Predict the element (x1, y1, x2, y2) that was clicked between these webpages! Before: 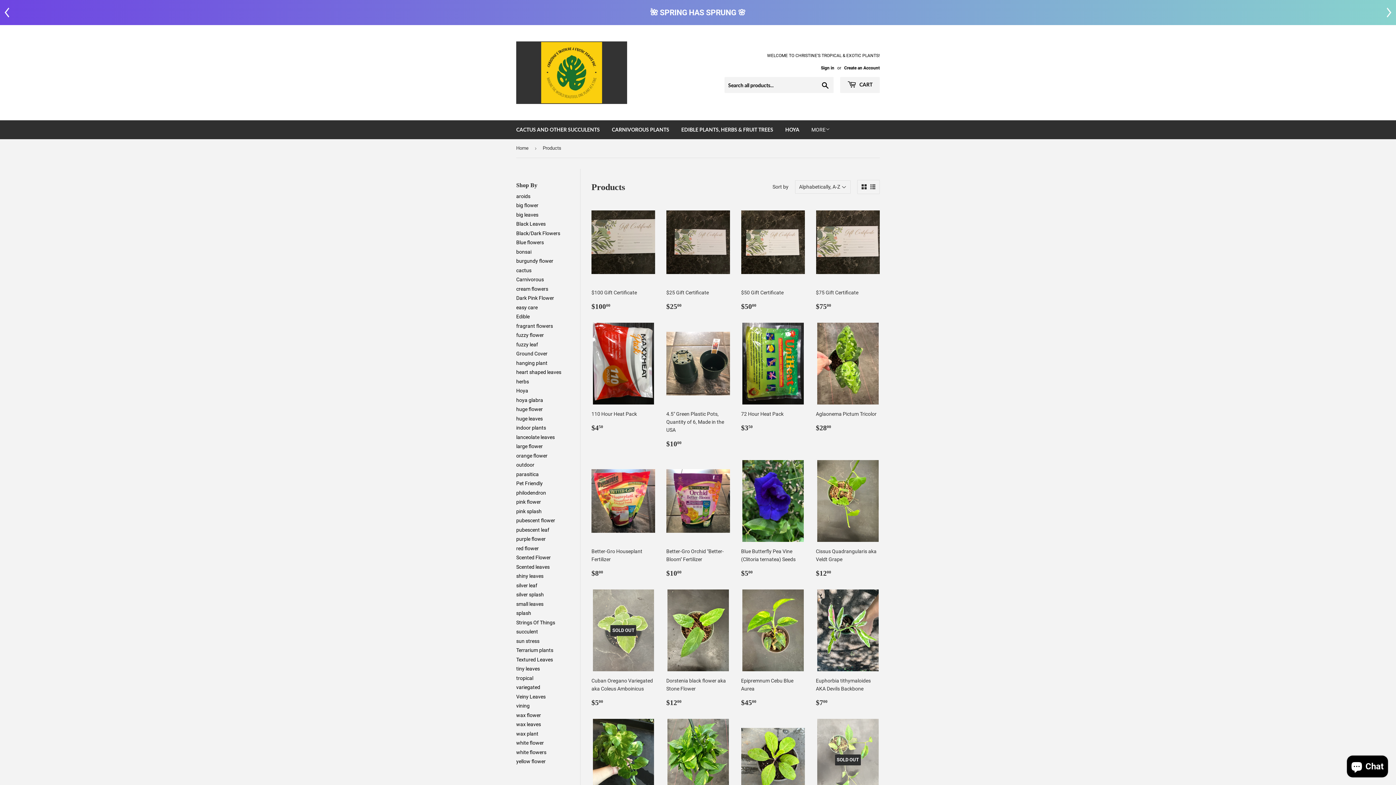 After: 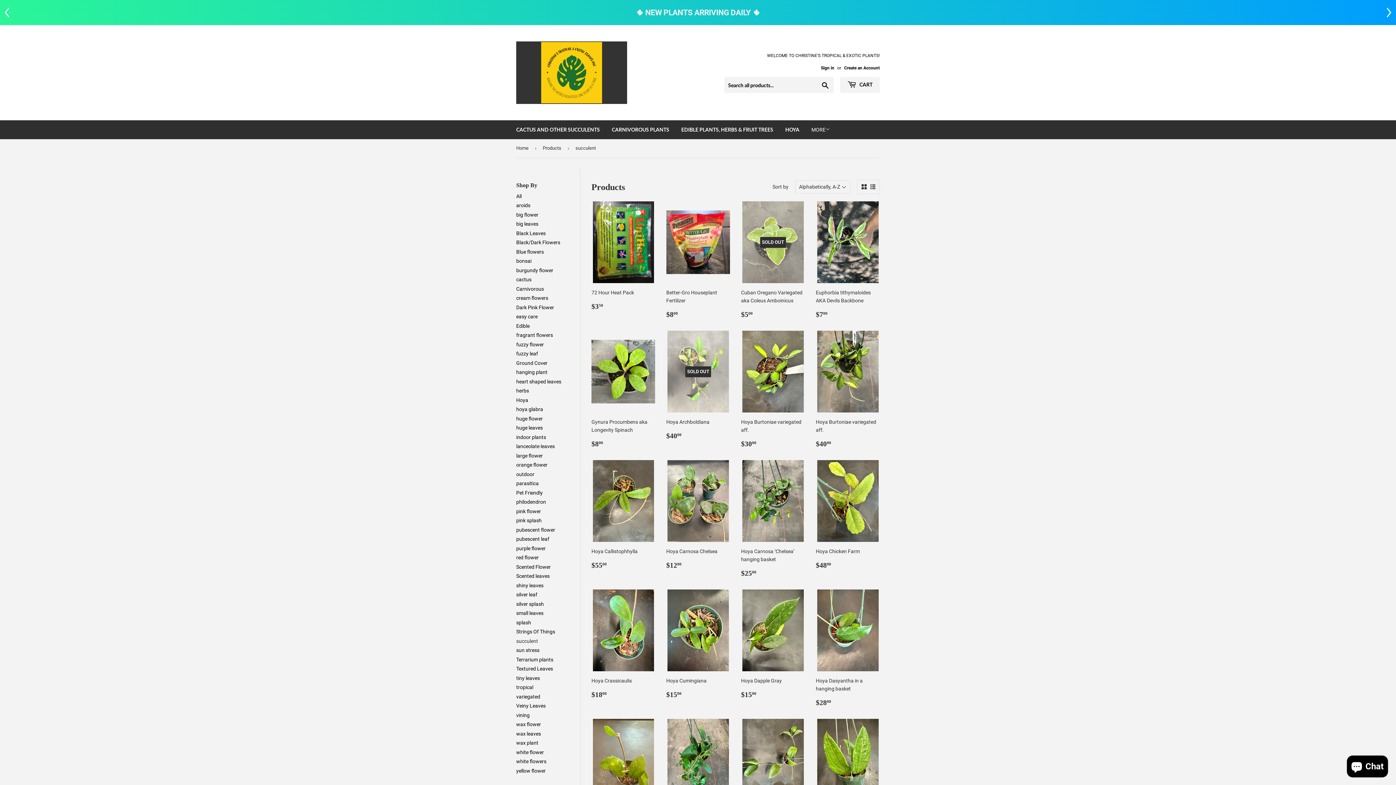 Action: label: succulent bbox: (516, 629, 538, 635)